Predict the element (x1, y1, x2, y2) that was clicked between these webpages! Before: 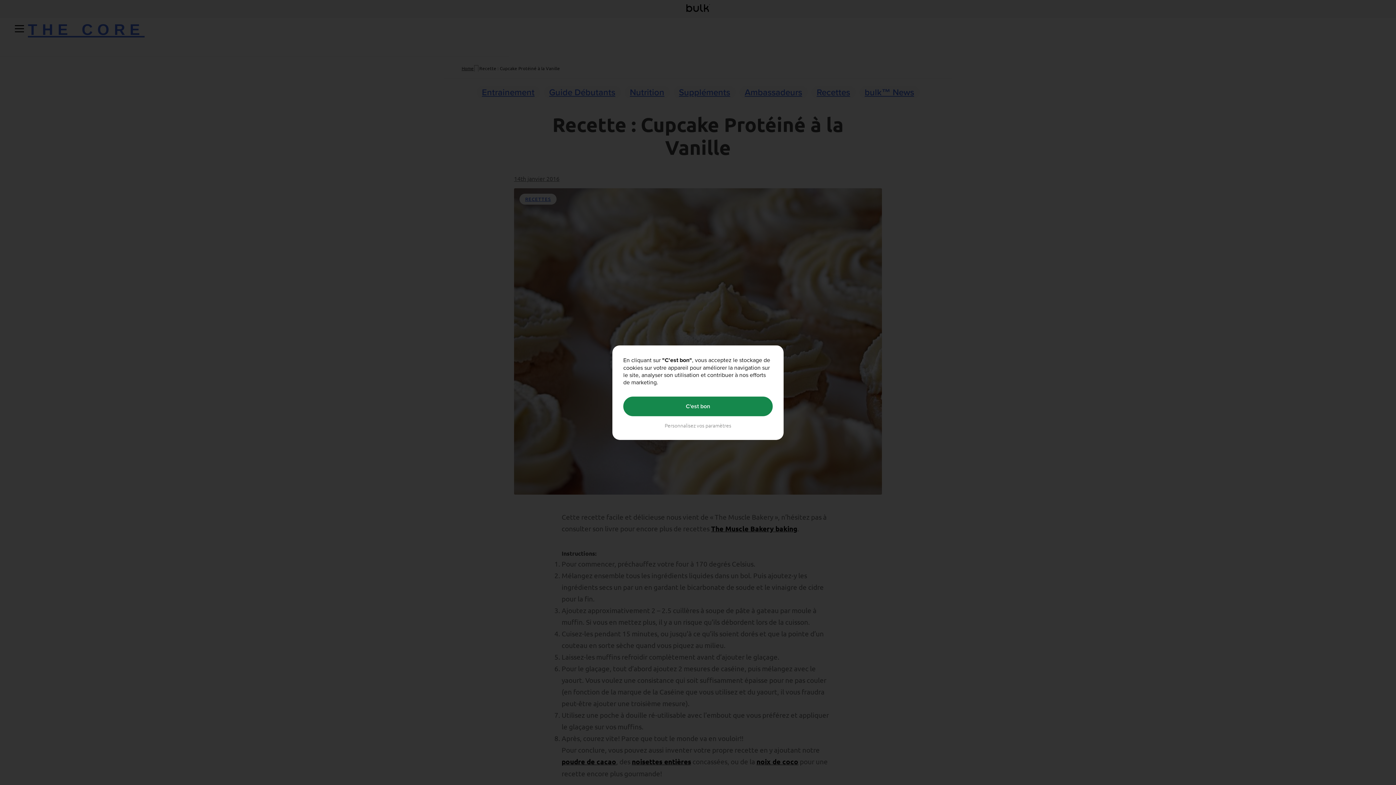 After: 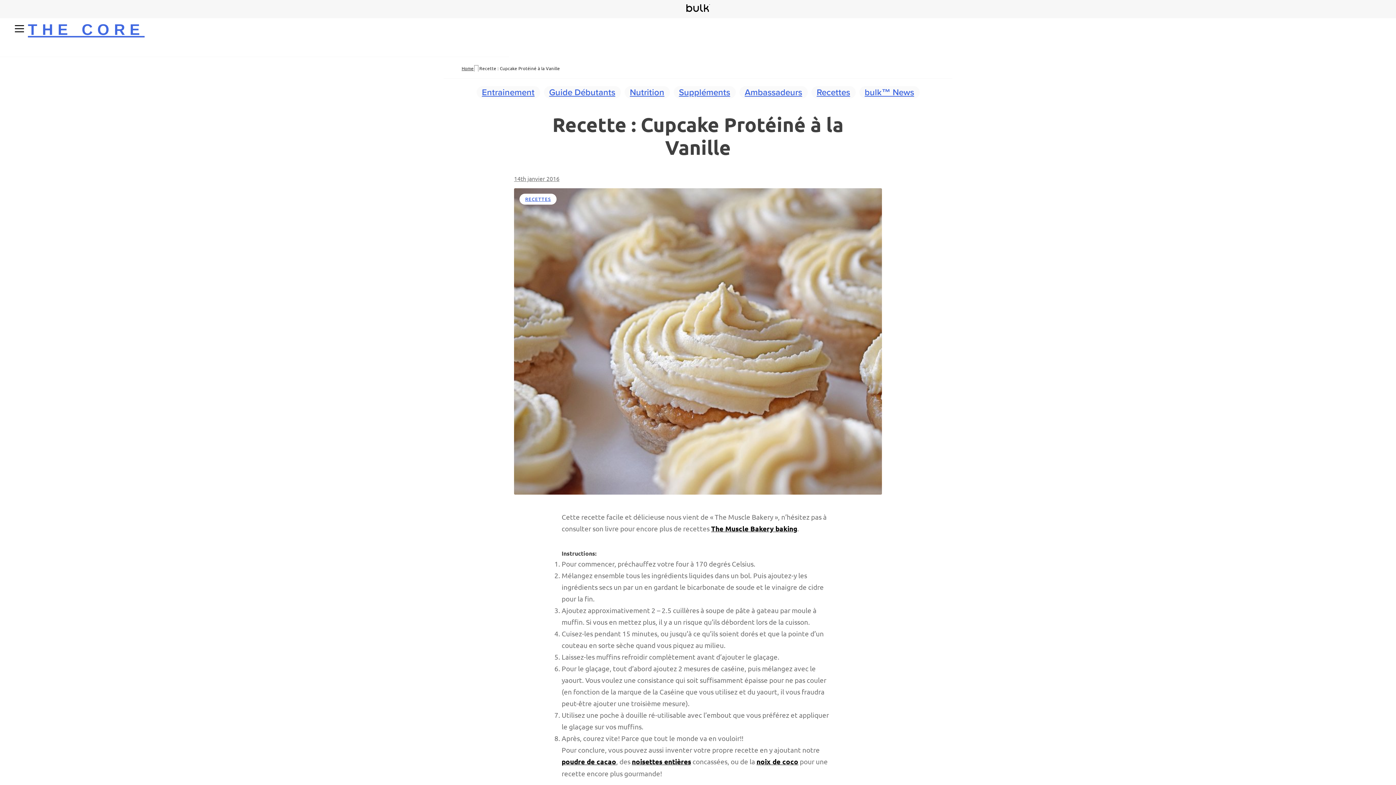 Action: bbox: (623, 396, 772, 416) label: C'est bon